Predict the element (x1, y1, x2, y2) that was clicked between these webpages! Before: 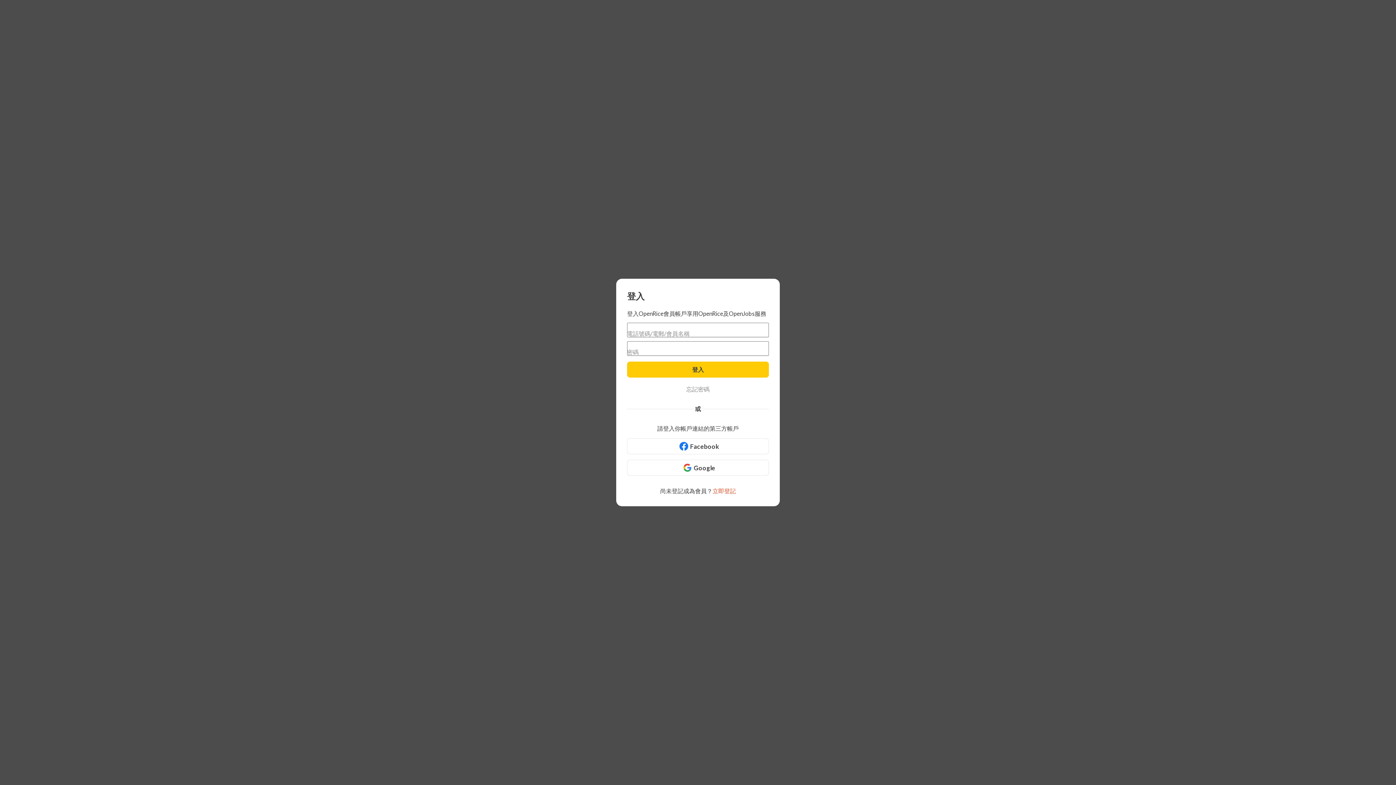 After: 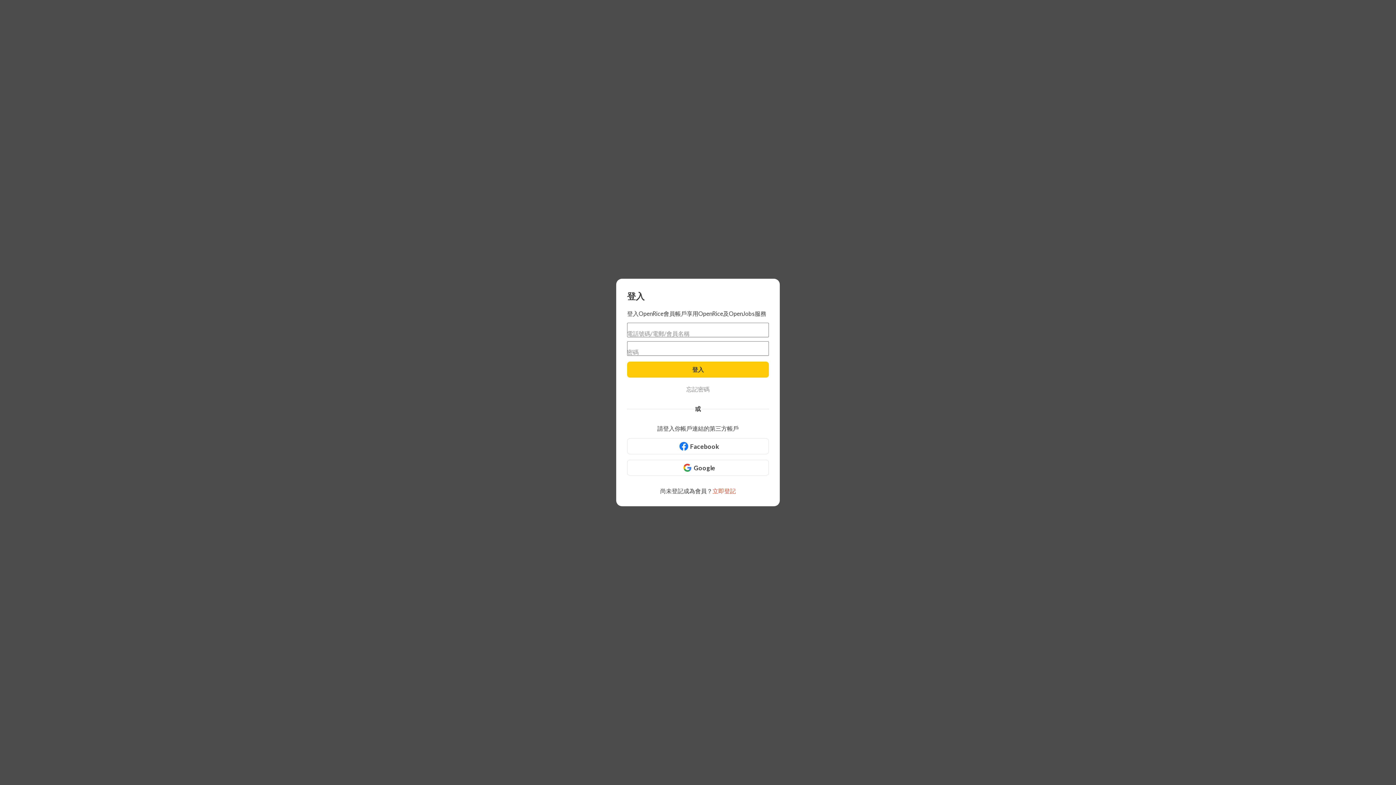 Action: label: Google bbox: (627, 460, 769, 476)